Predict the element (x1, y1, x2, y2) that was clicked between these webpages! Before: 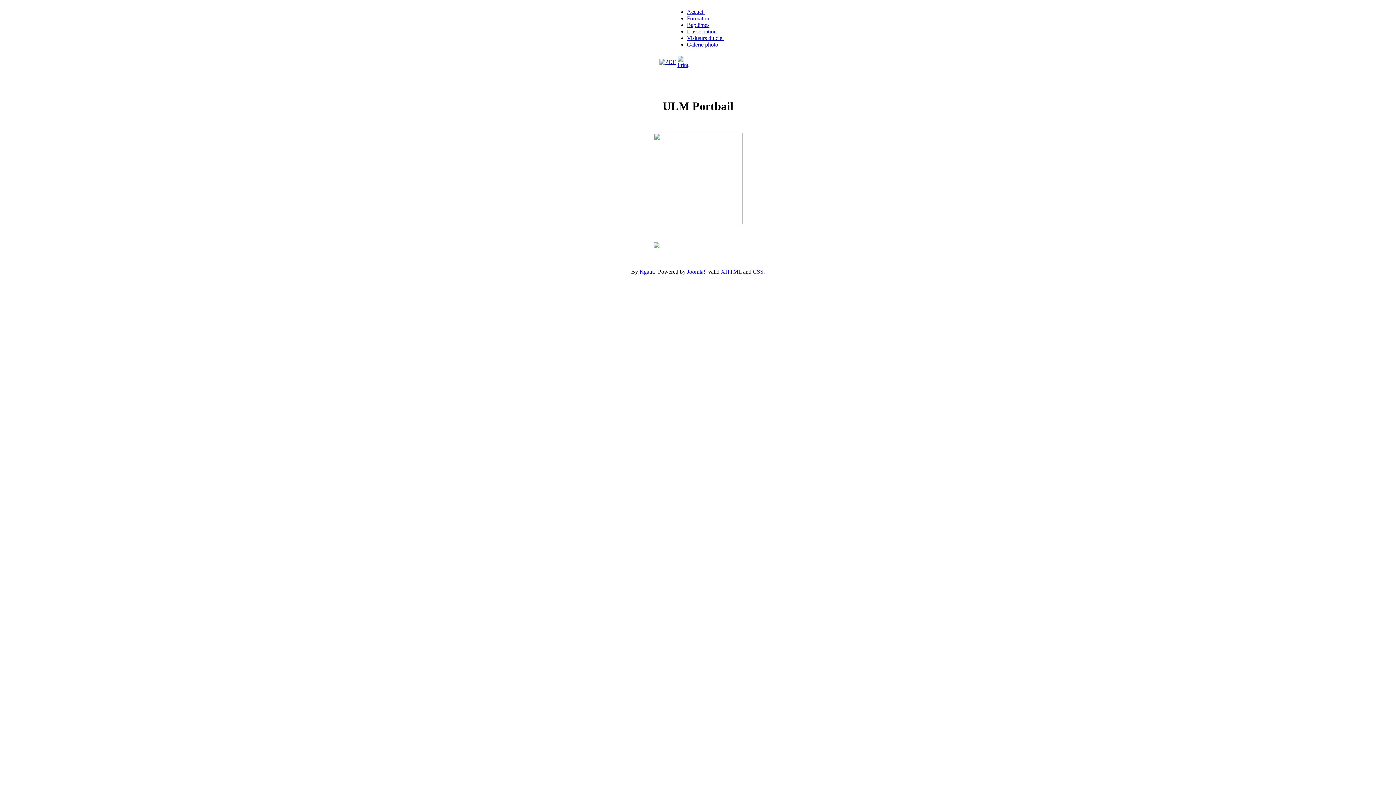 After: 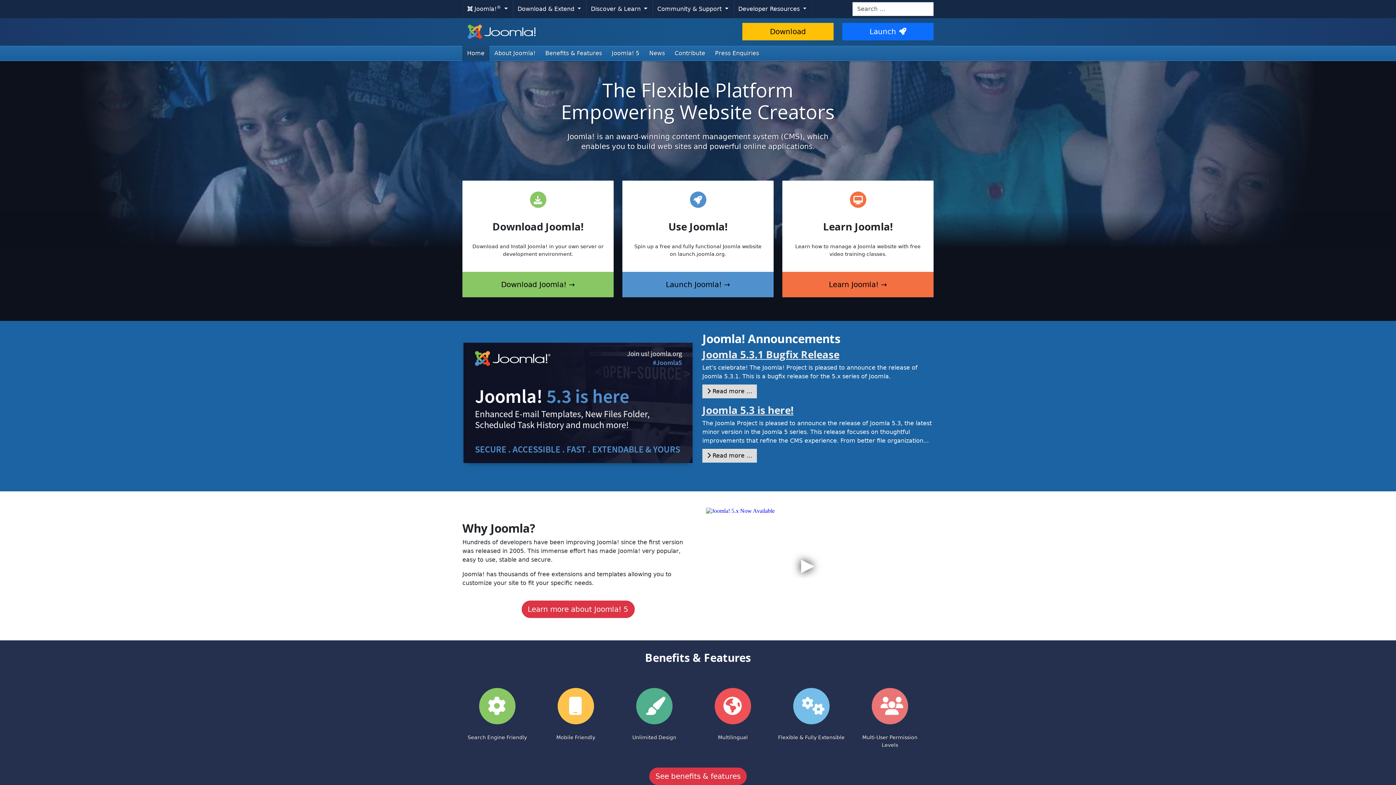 Action: label: Joomla! bbox: (687, 268, 705, 274)